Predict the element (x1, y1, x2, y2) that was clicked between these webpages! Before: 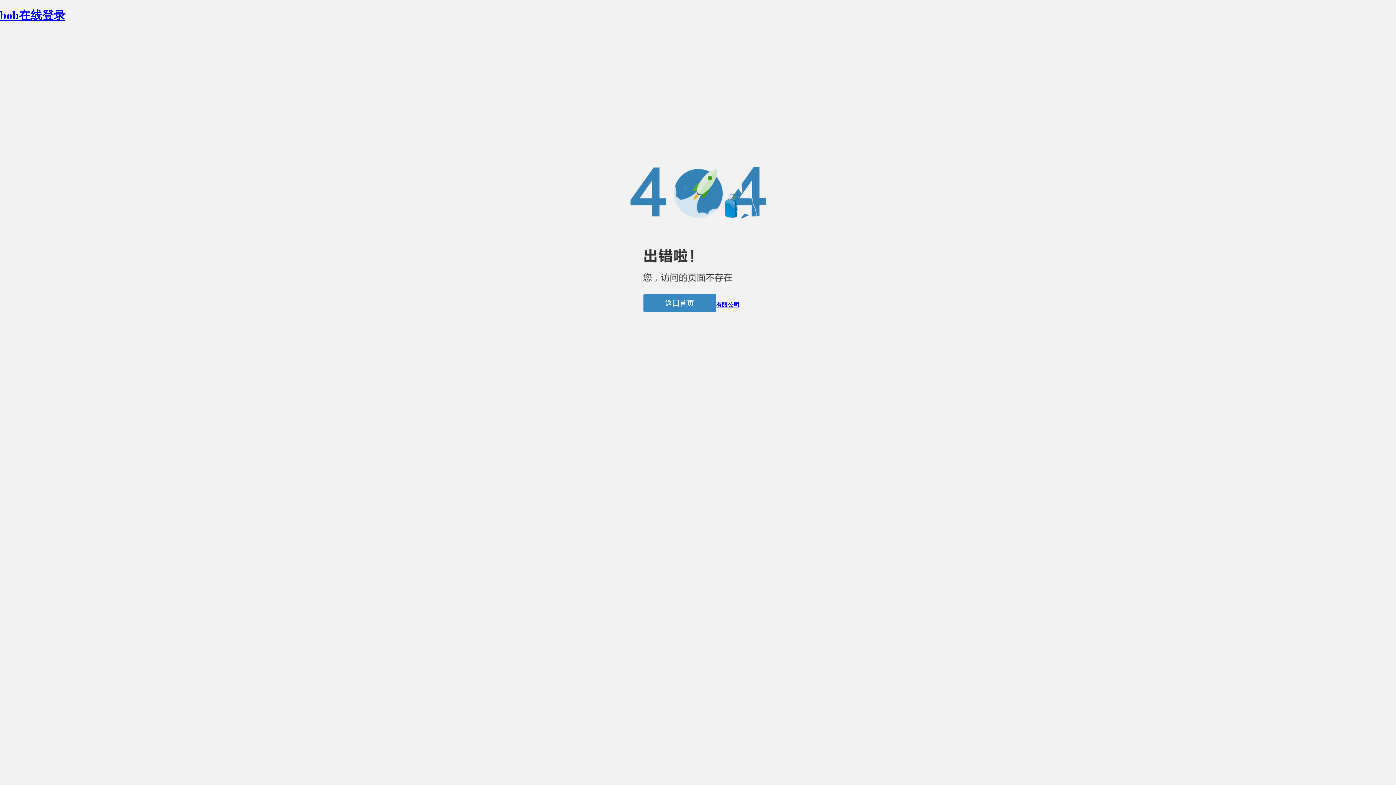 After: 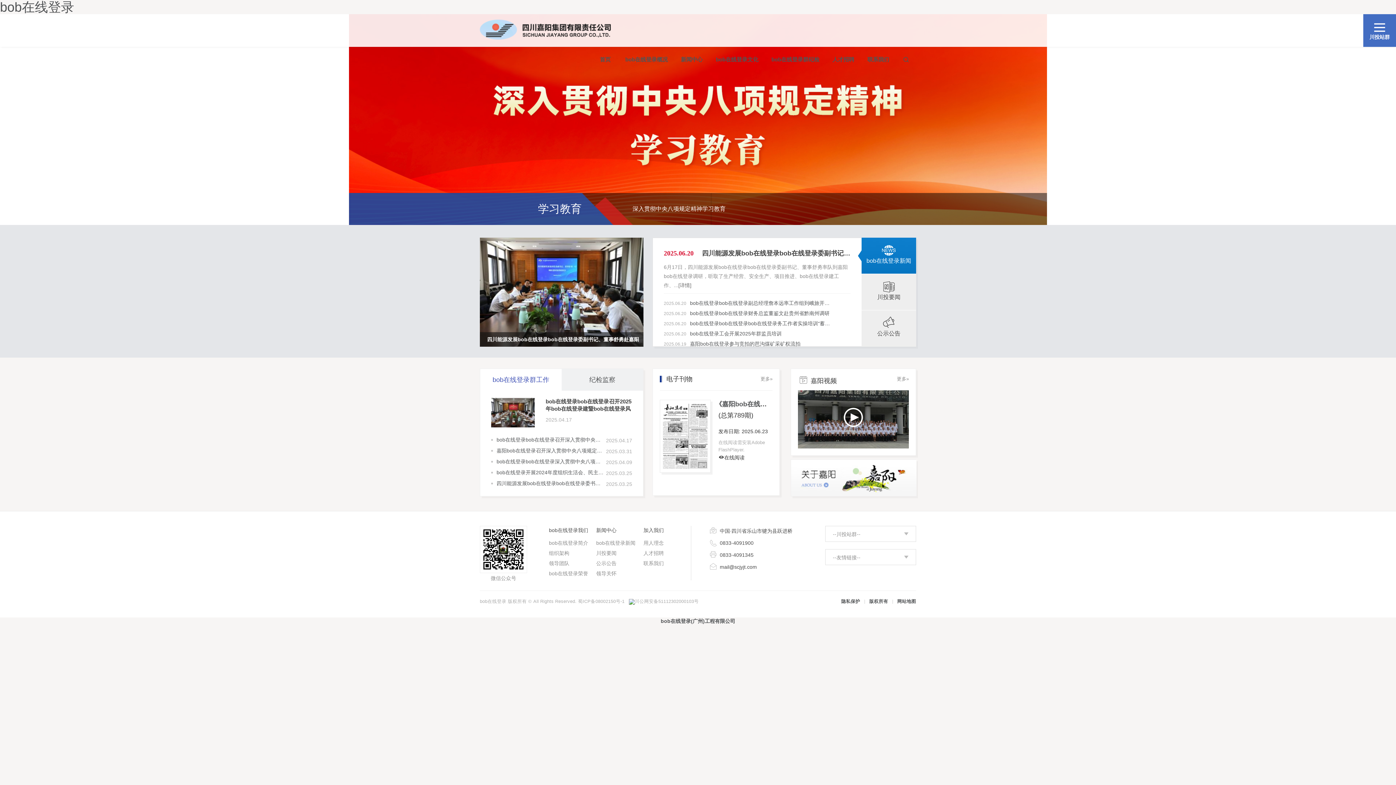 Action: label: bob在线登录 bbox: (0, 8, 65, 21)